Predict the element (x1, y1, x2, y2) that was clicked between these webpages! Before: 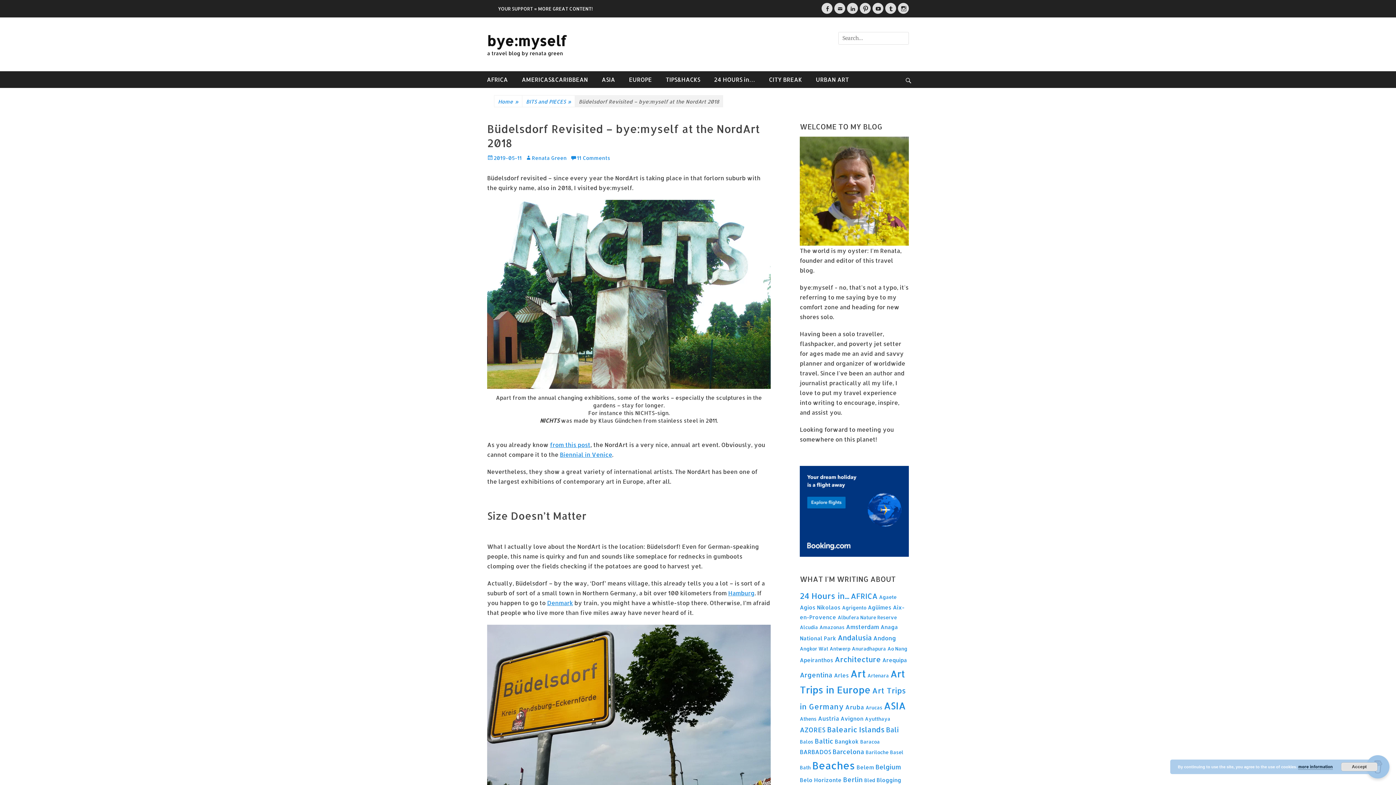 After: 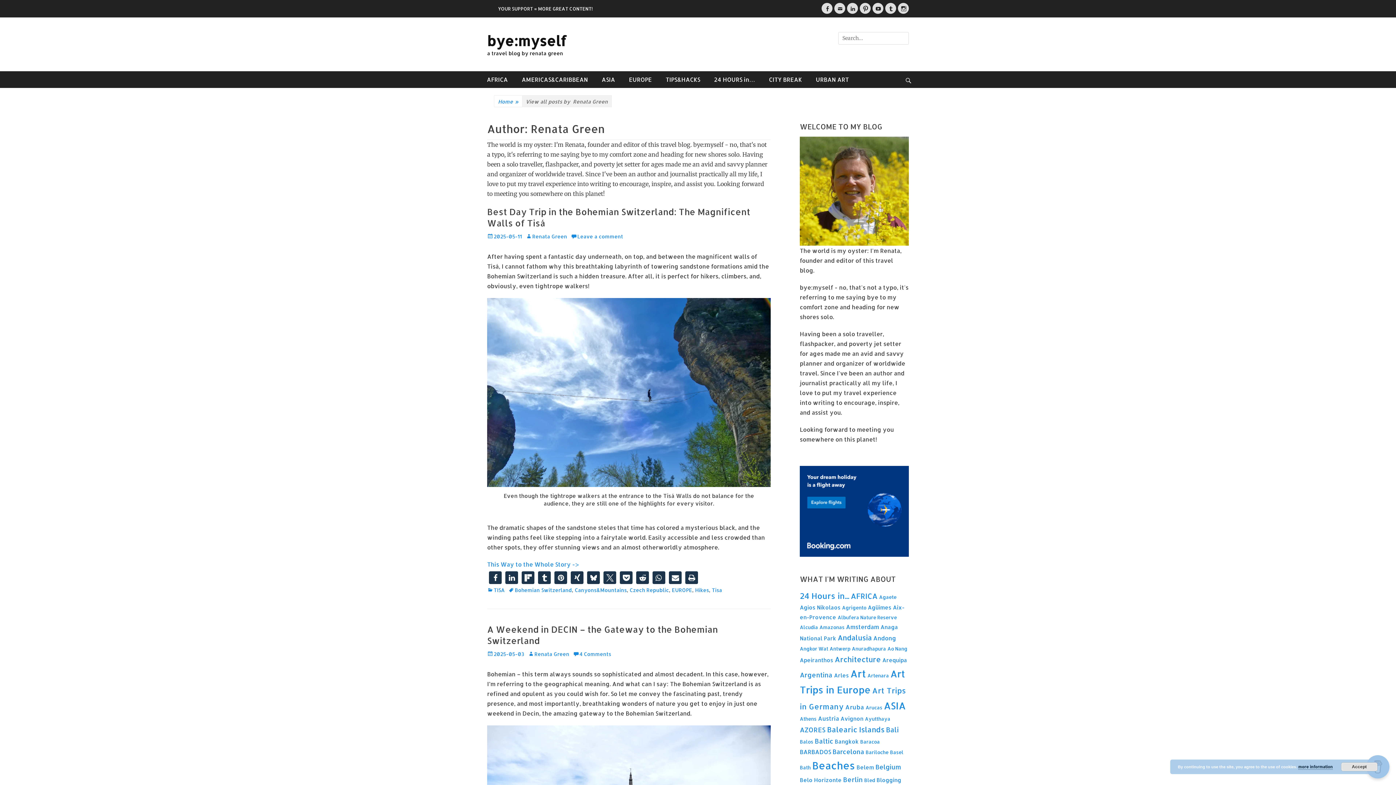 Action: label: Renata Green bbox: (525, 154, 566, 161)